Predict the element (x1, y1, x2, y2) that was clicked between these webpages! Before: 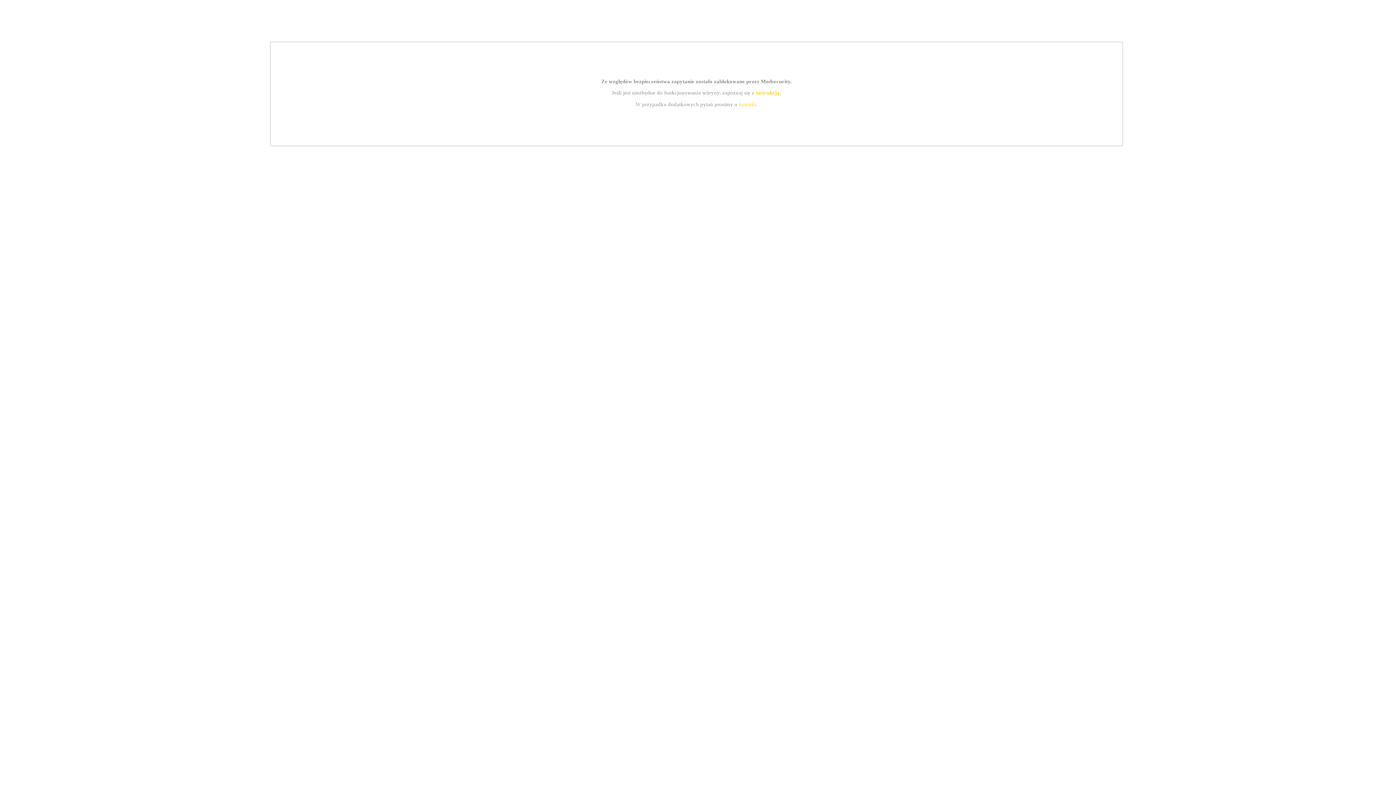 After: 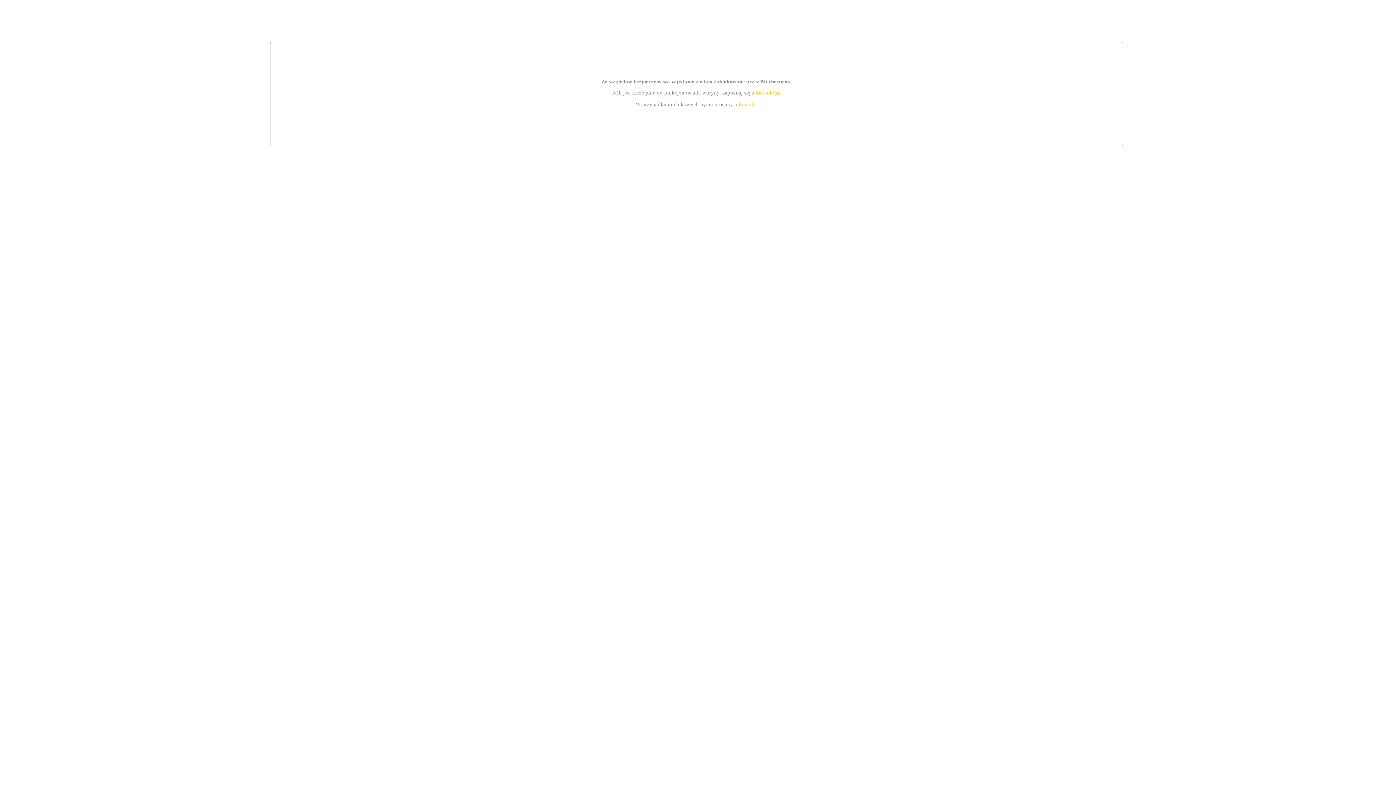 Action: bbox: (739, 101, 756, 107) label: kontakt